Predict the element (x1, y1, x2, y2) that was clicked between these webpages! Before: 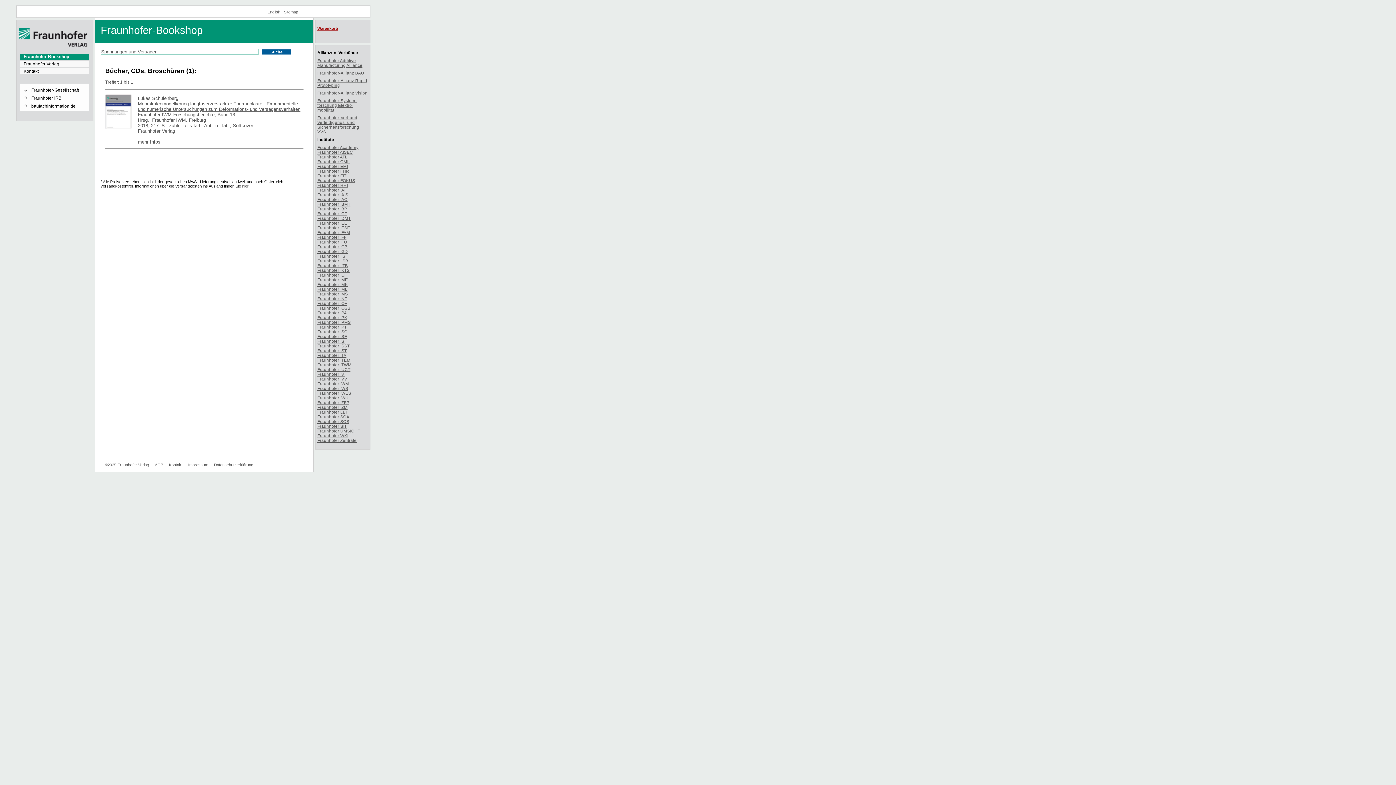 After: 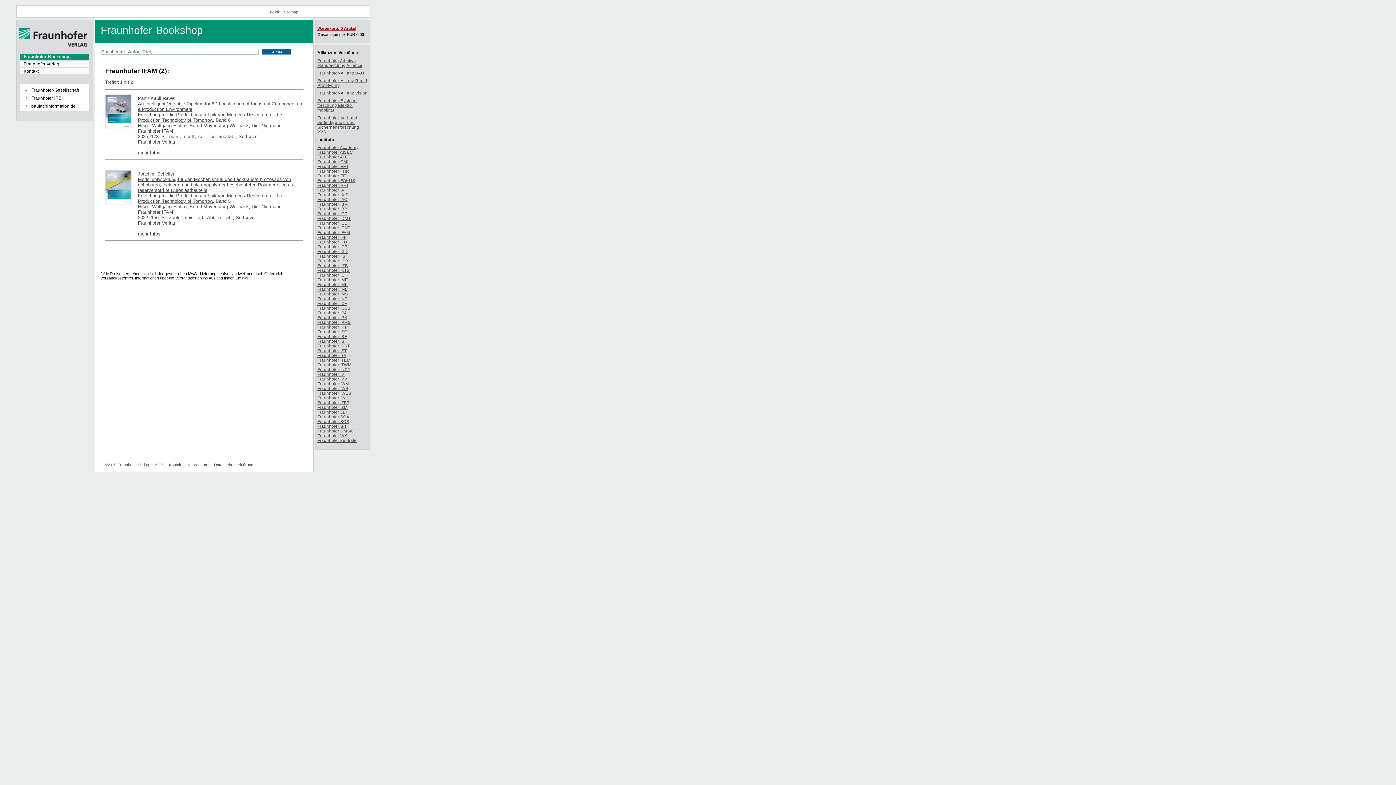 Action: label: Fraunhofer IFAM bbox: (317, 230, 350, 234)